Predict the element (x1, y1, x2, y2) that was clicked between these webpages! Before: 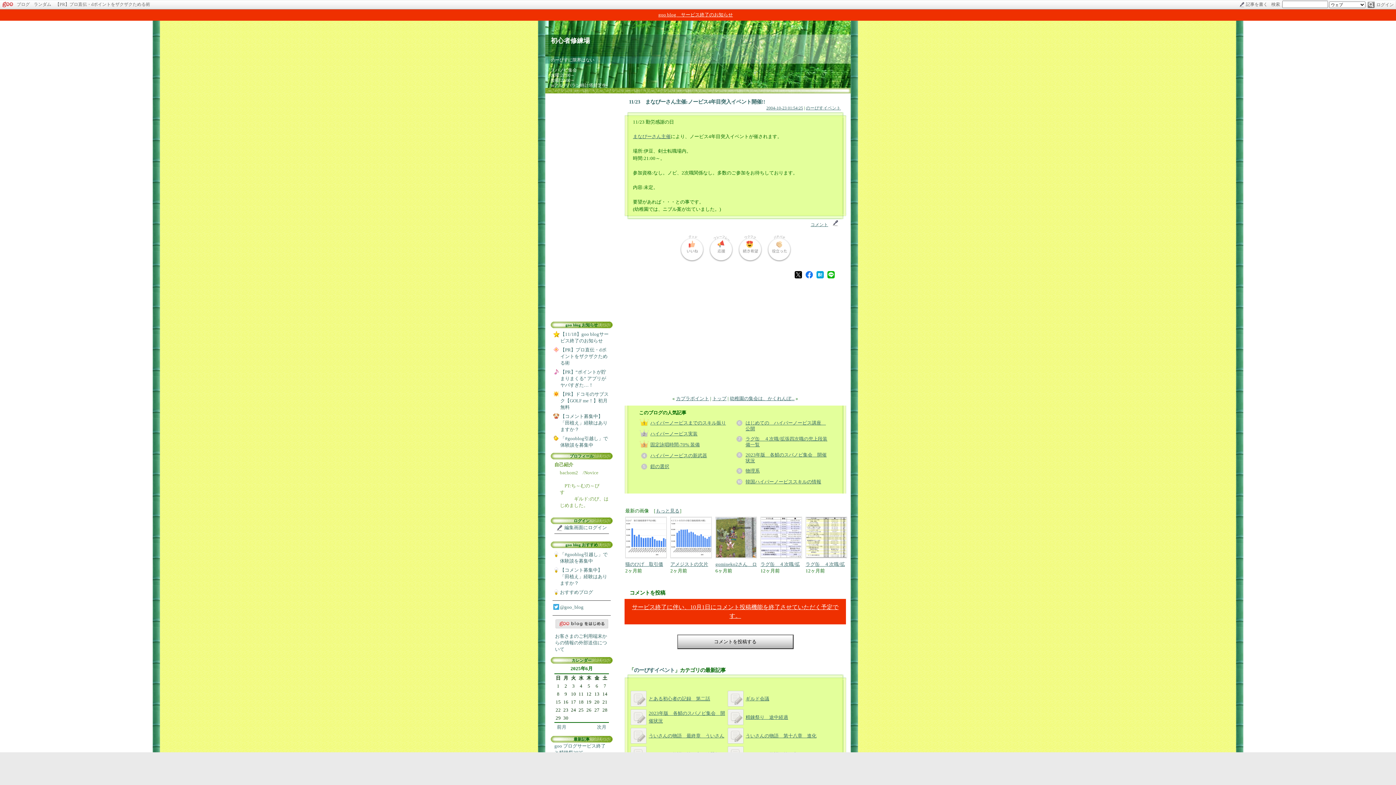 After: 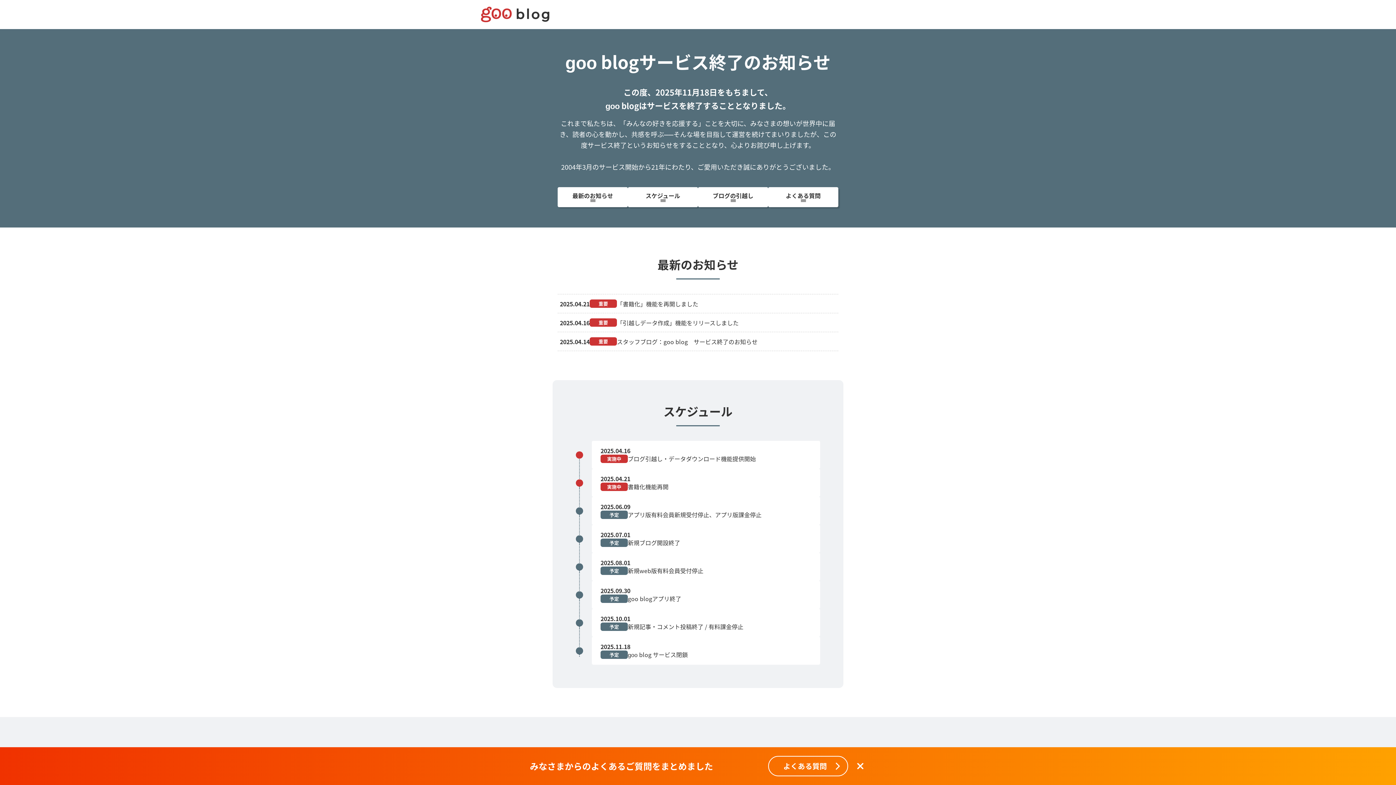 Action: label: goo blog　サービス終了のお知らせ bbox: (658, 12, 733, 17)